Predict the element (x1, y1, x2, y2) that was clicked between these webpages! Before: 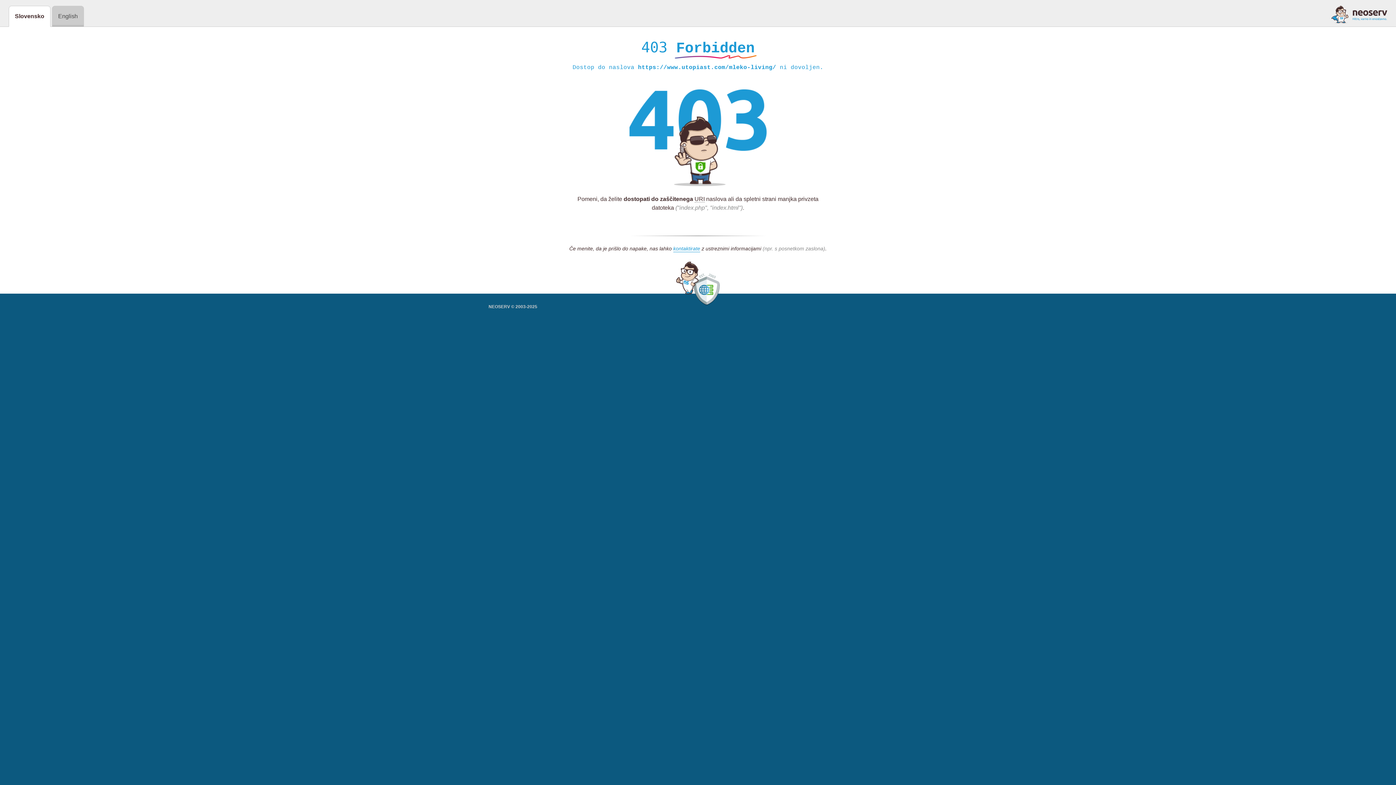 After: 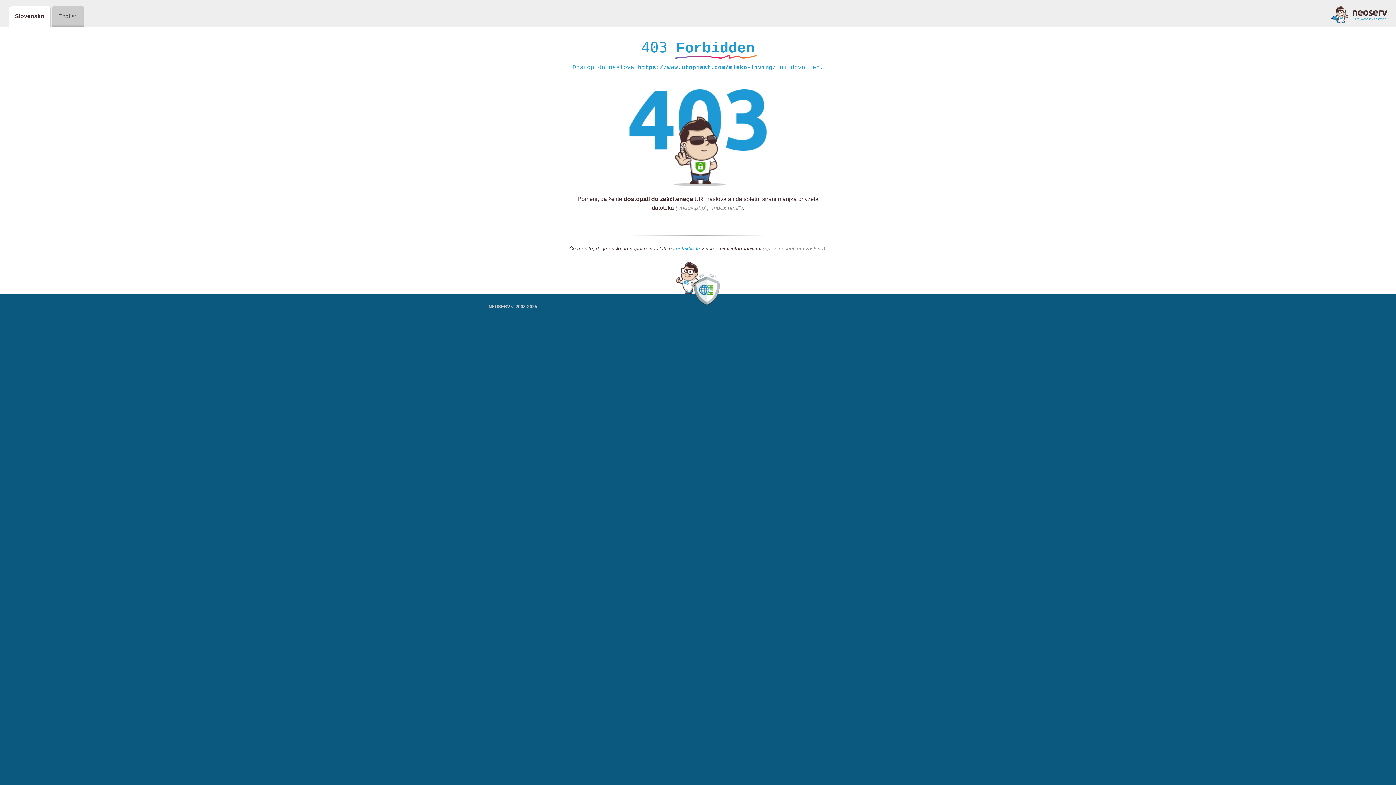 Action: bbox: (1331, 5, 1387, 23)